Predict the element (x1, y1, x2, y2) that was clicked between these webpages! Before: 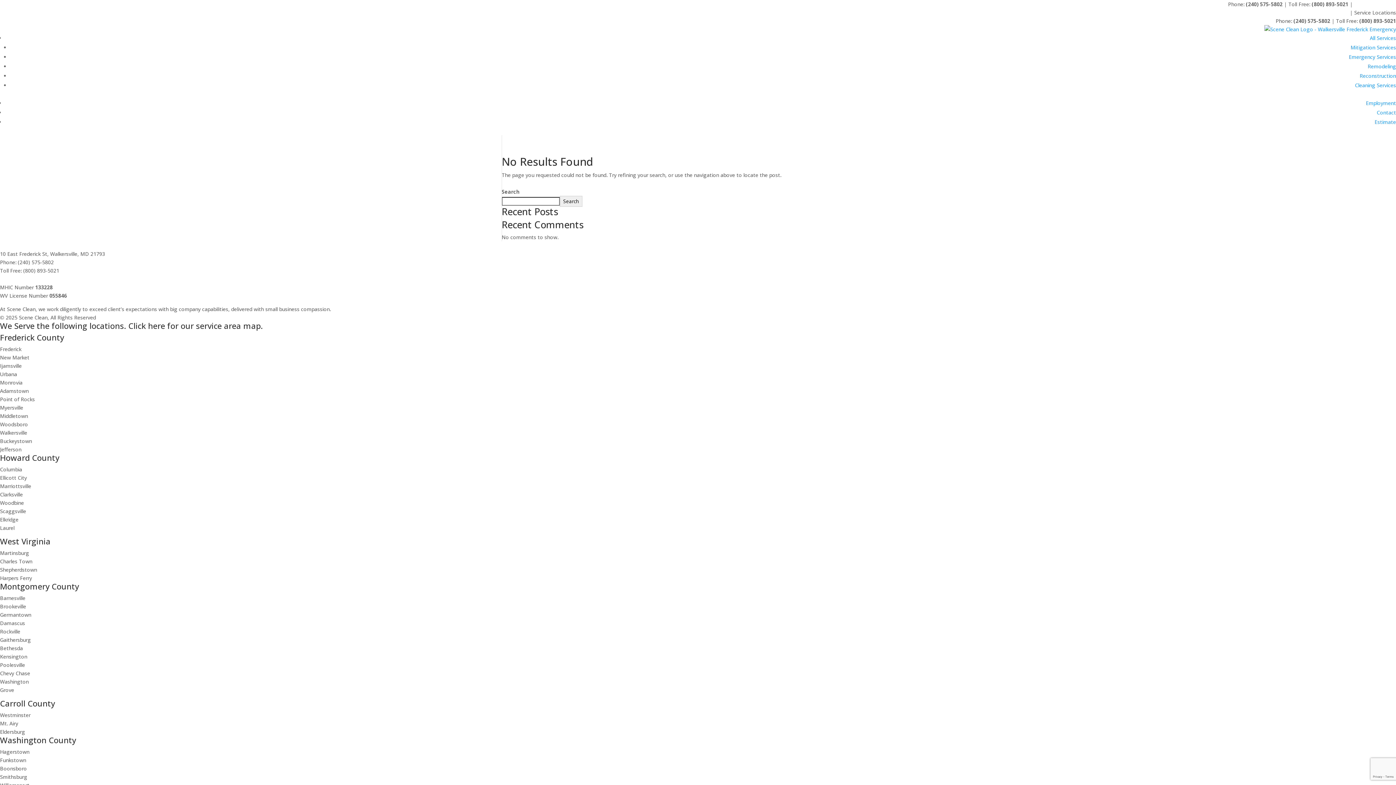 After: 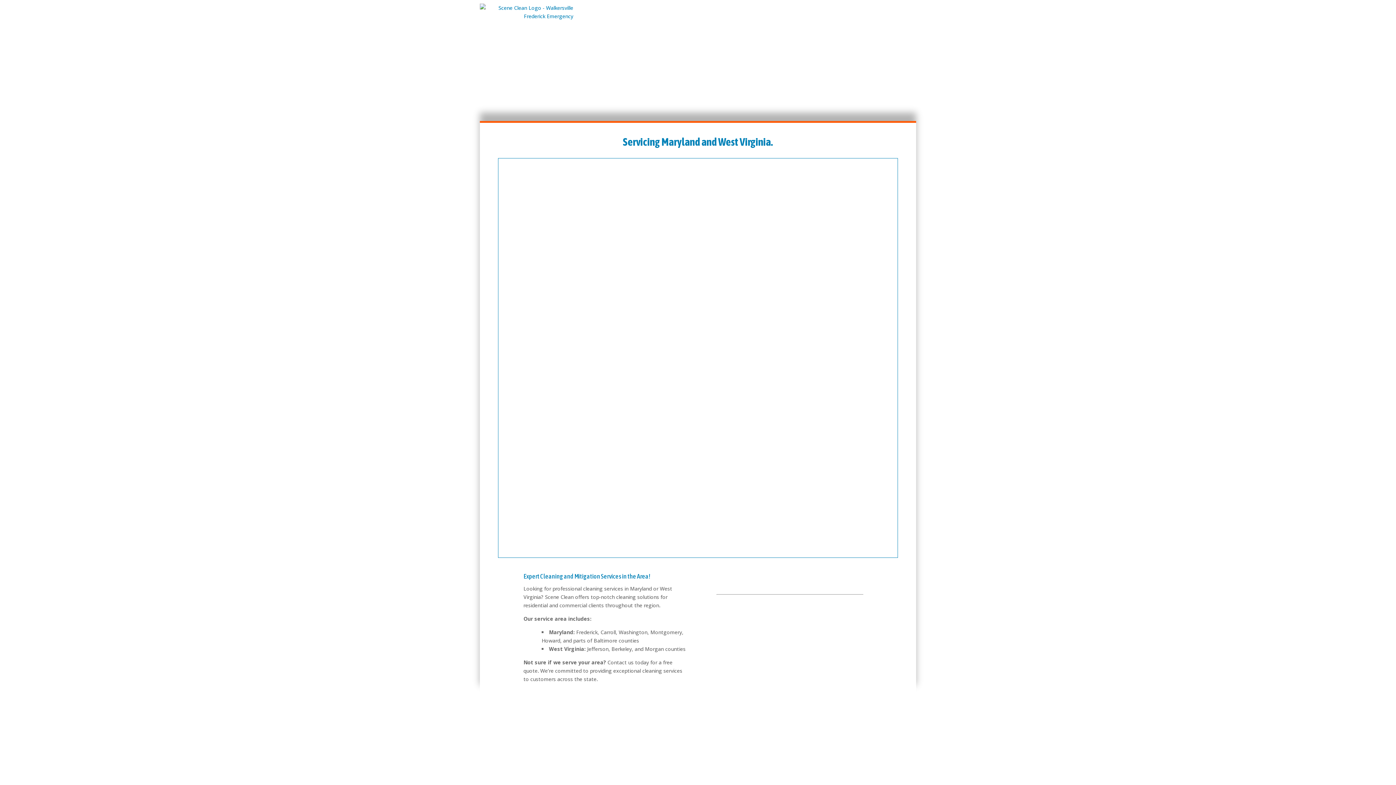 Action: label: Service Locations bbox: (1354, 0, 1396, 7)